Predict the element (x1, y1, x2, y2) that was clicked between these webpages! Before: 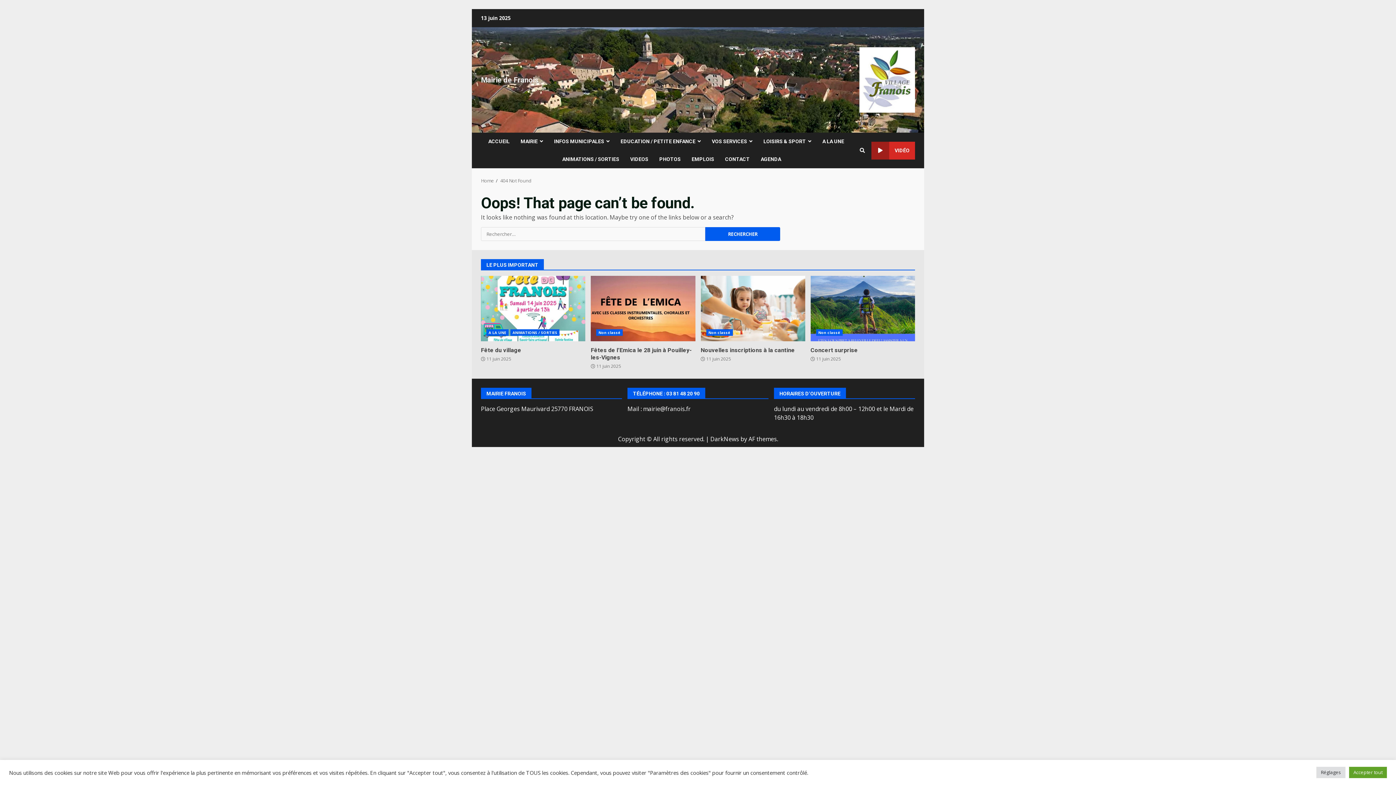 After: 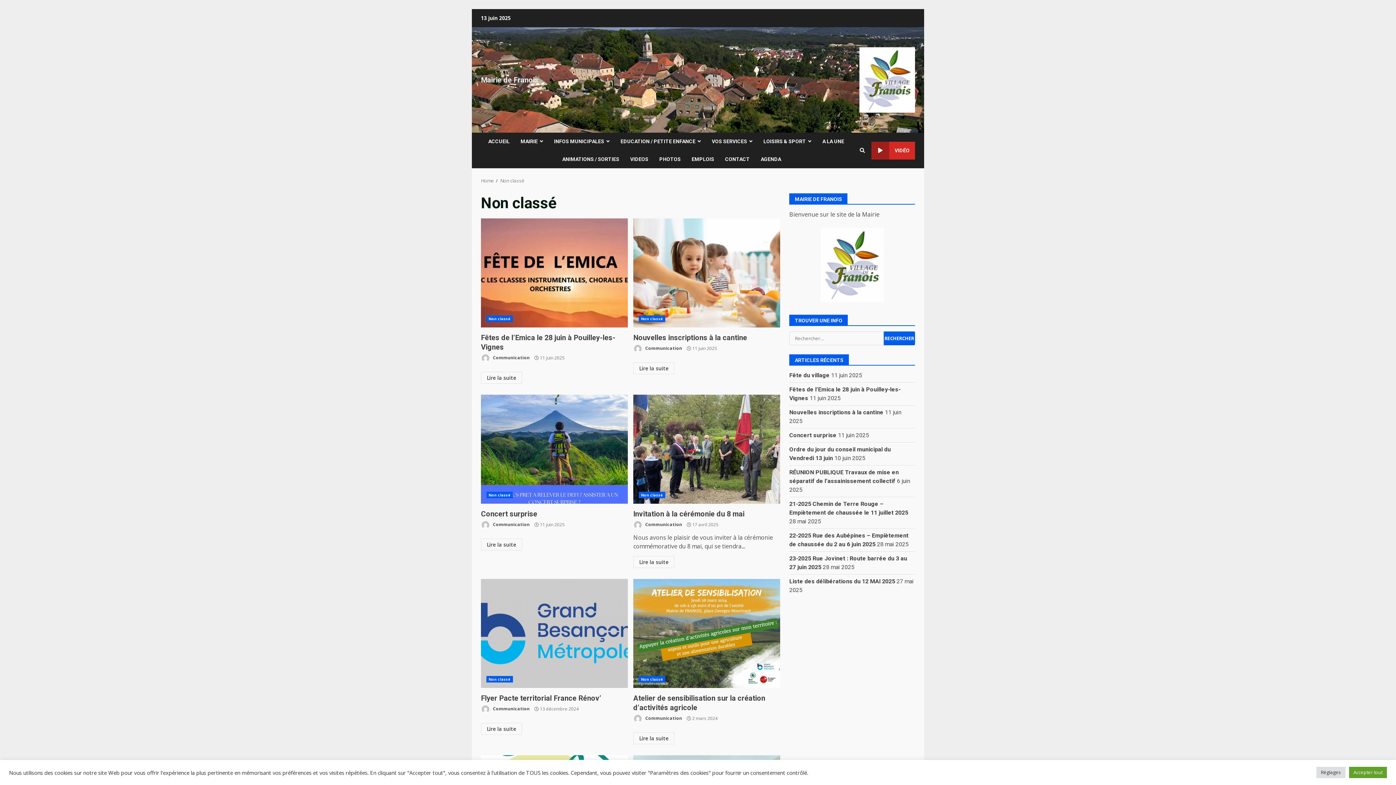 Action: label: Non classé bbox: (706, 329, 732, 336)